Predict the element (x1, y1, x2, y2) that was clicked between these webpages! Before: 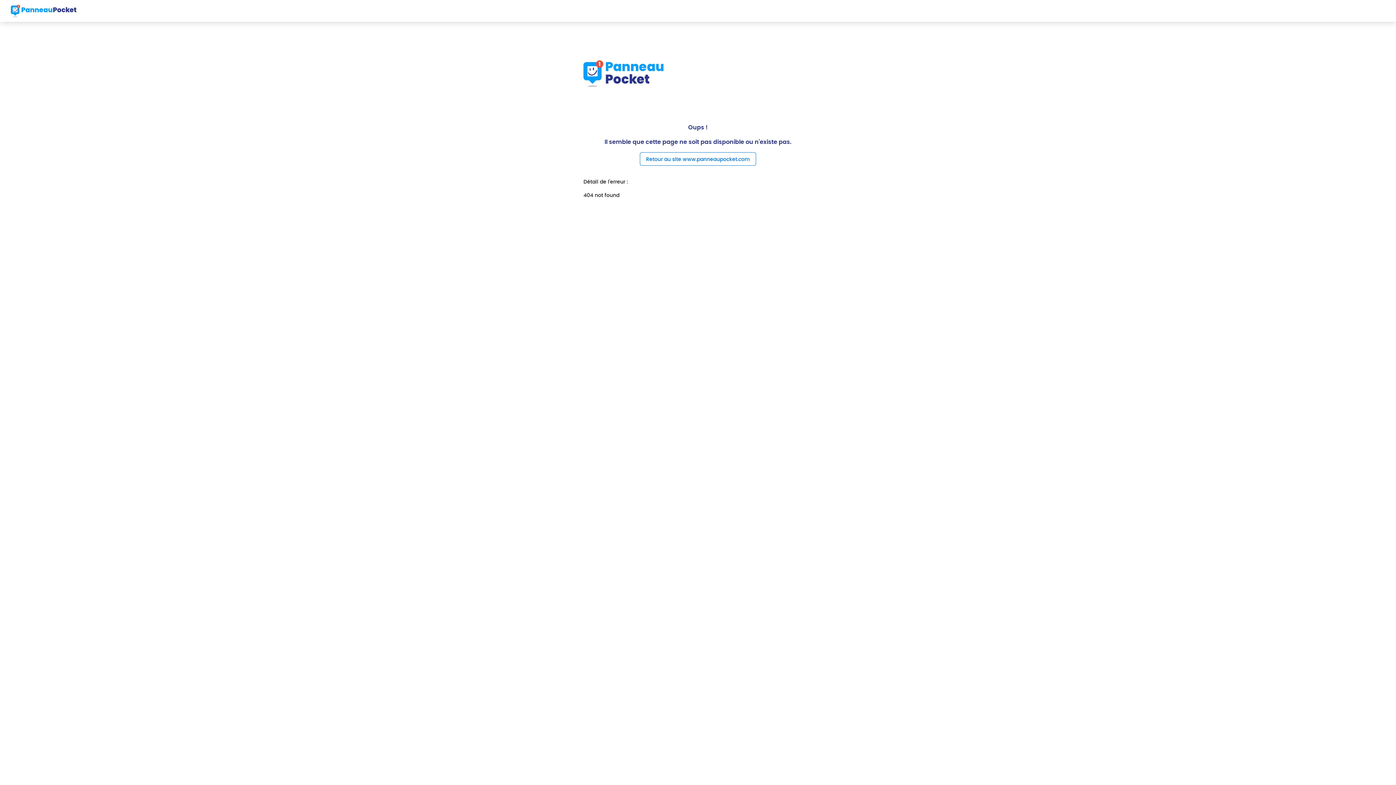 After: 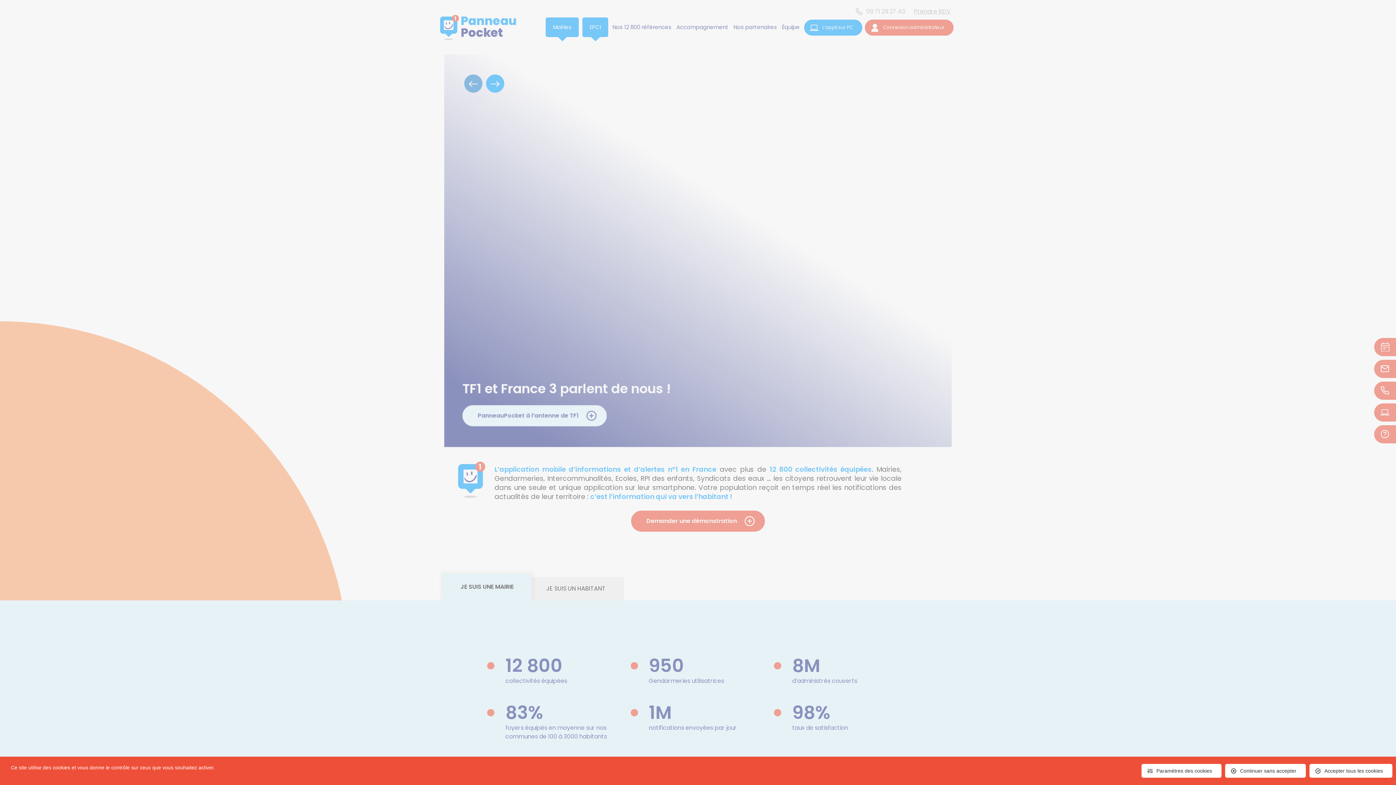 Action: bbox: (640, 152, 756, 165) label: Retour au site www.panneaupocket.com